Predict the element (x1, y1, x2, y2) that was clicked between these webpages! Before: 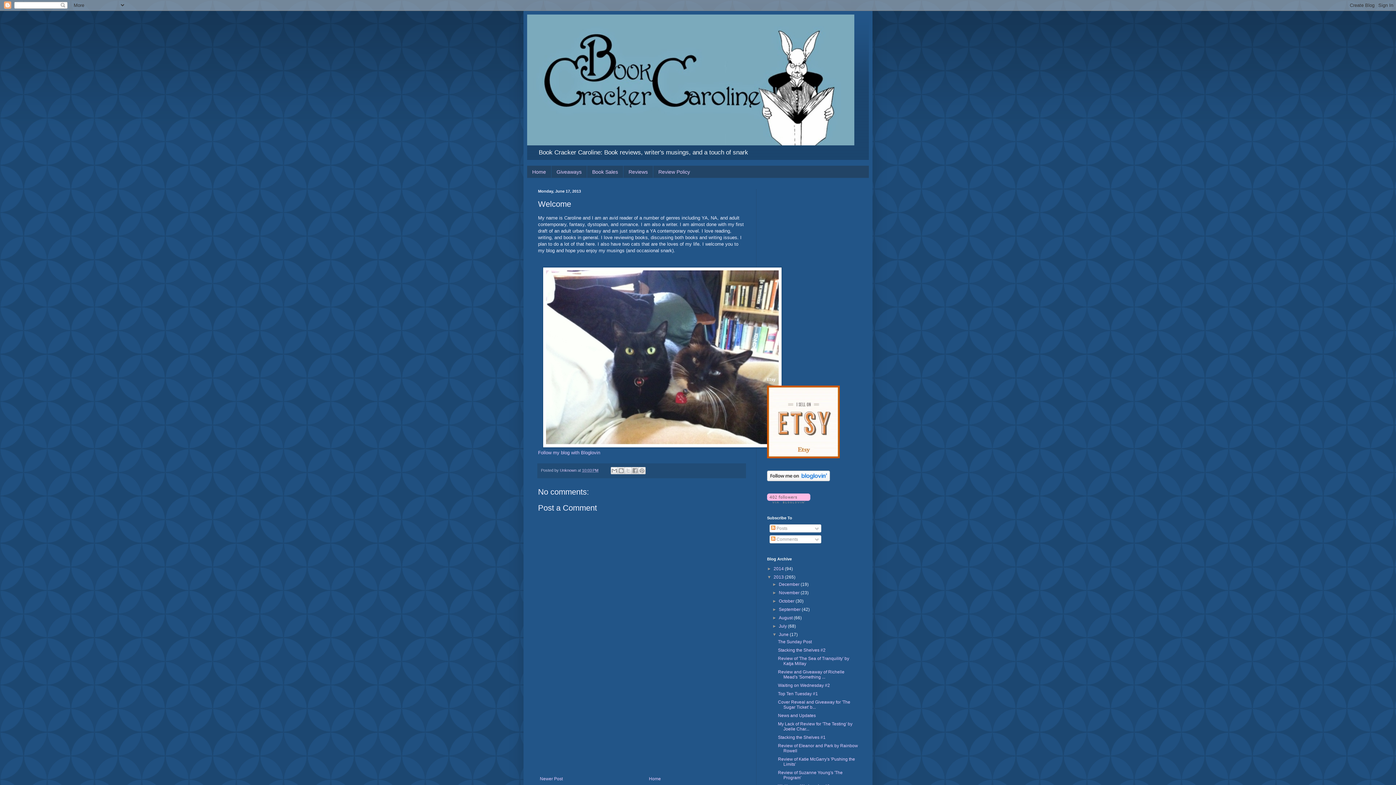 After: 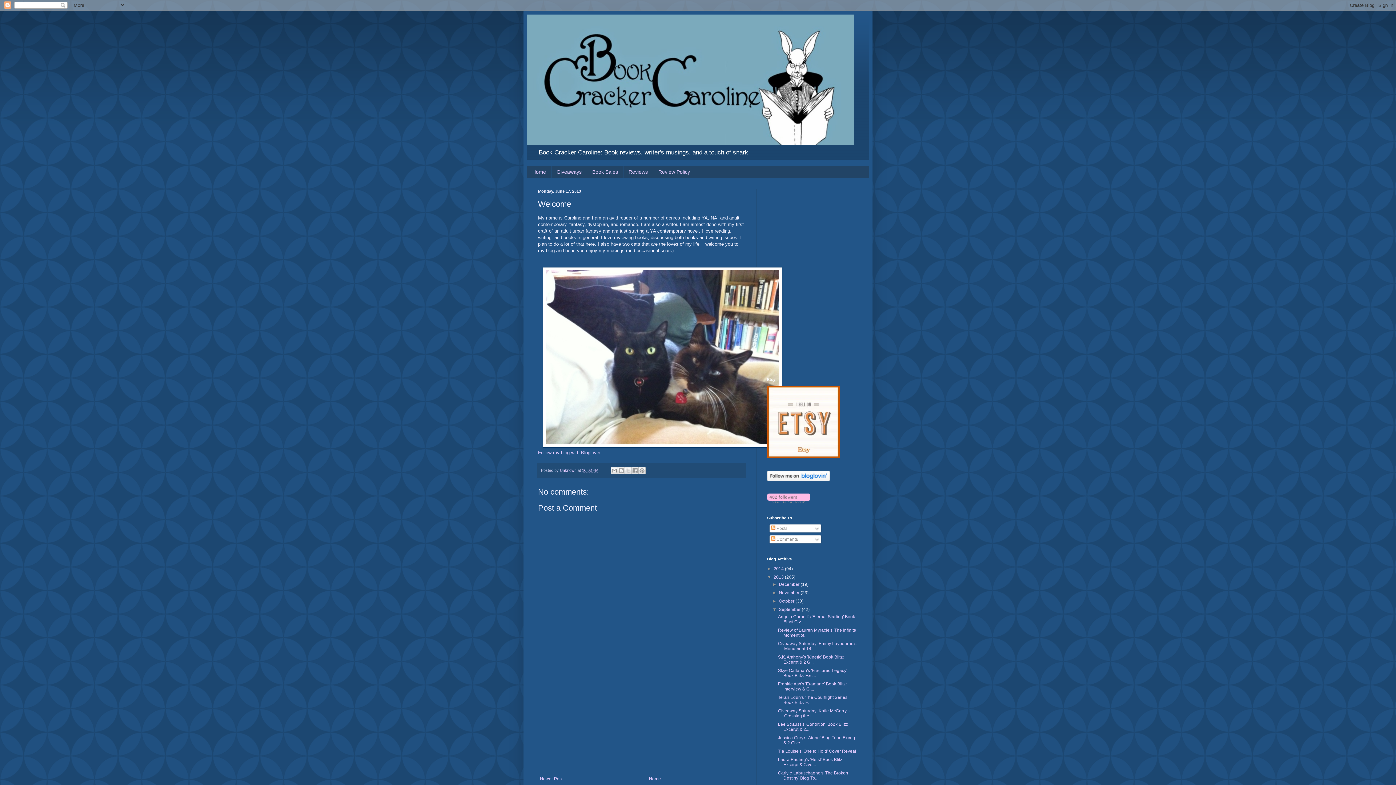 Action: label: ►   bbox: (772, 607, 779, 612)